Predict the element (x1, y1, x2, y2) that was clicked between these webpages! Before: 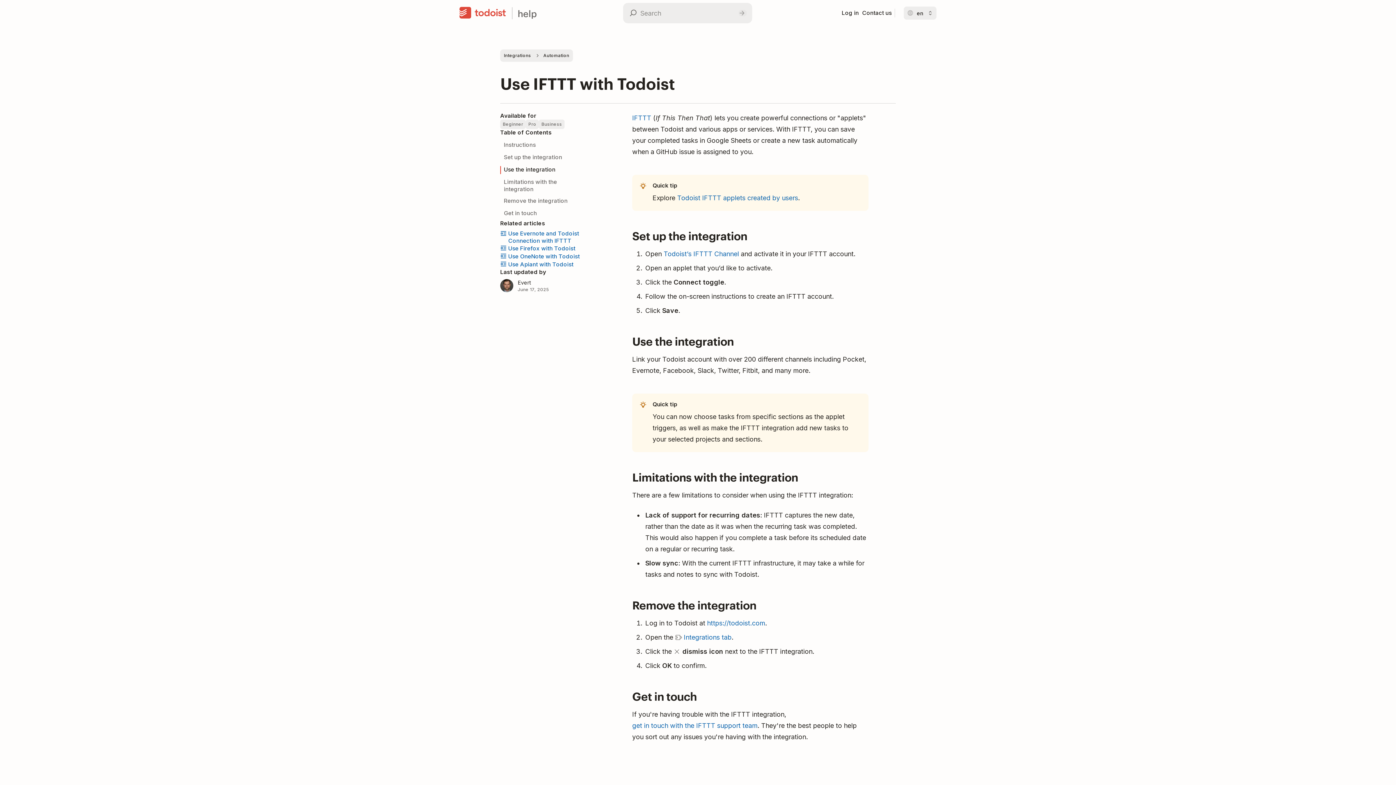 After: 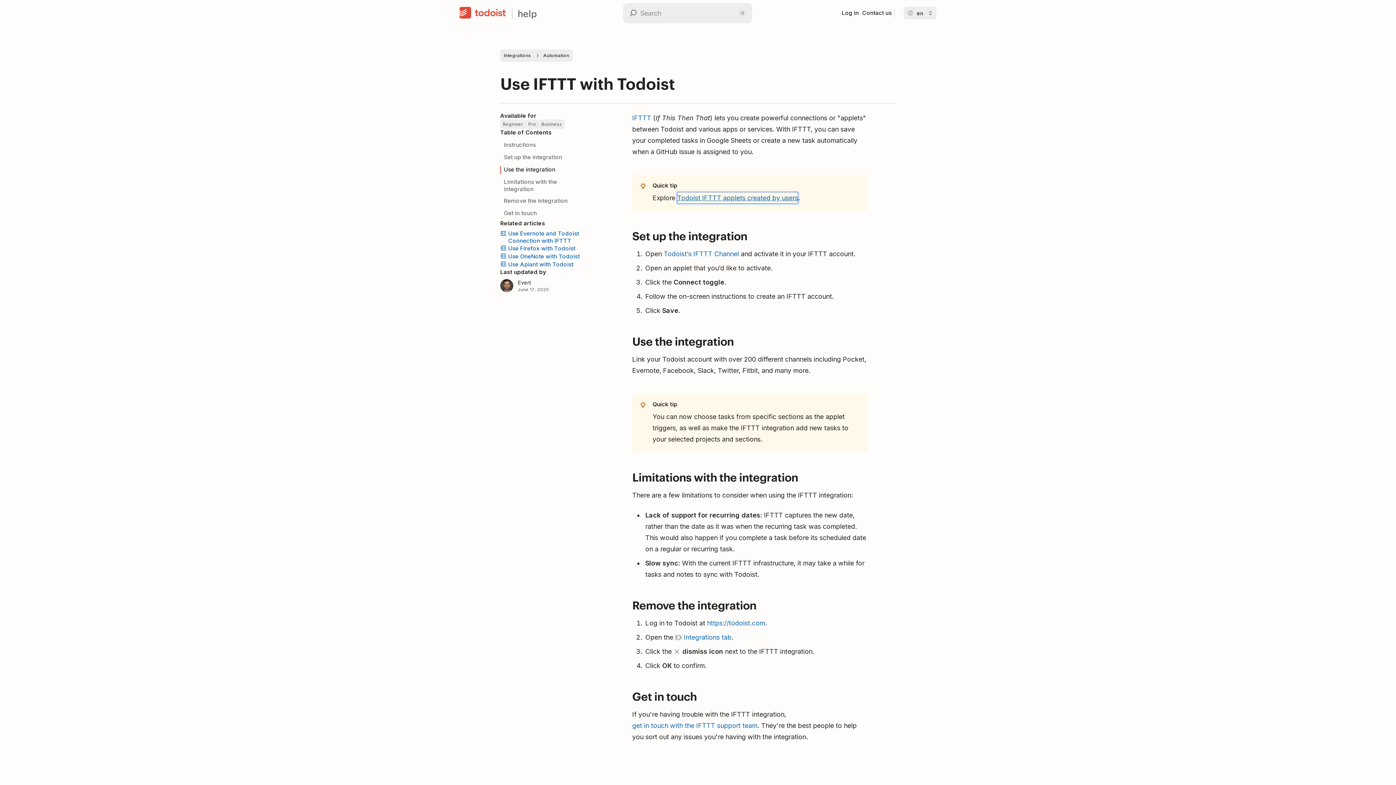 Action: bbox: (677, 192, 798, 203) label: Todoist IFTTT applets created by users